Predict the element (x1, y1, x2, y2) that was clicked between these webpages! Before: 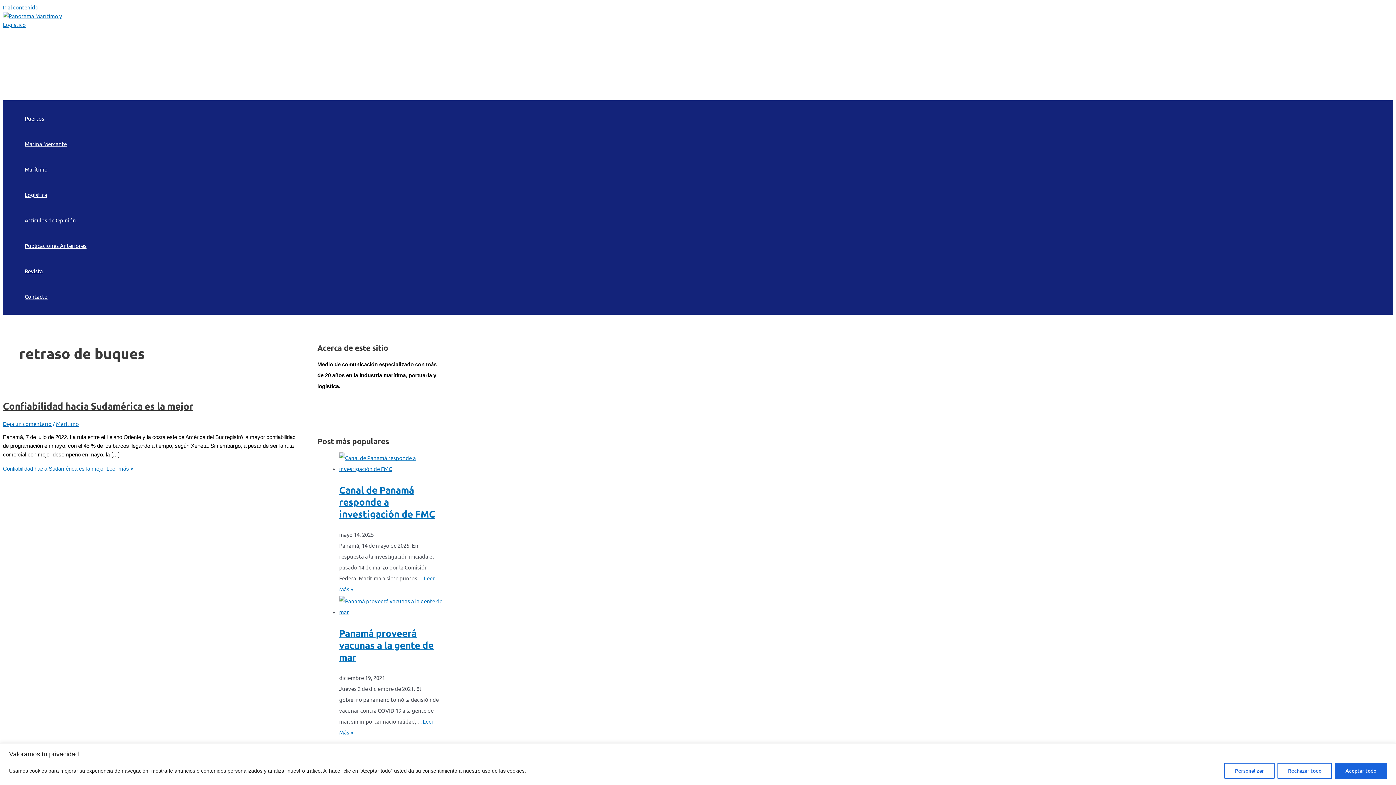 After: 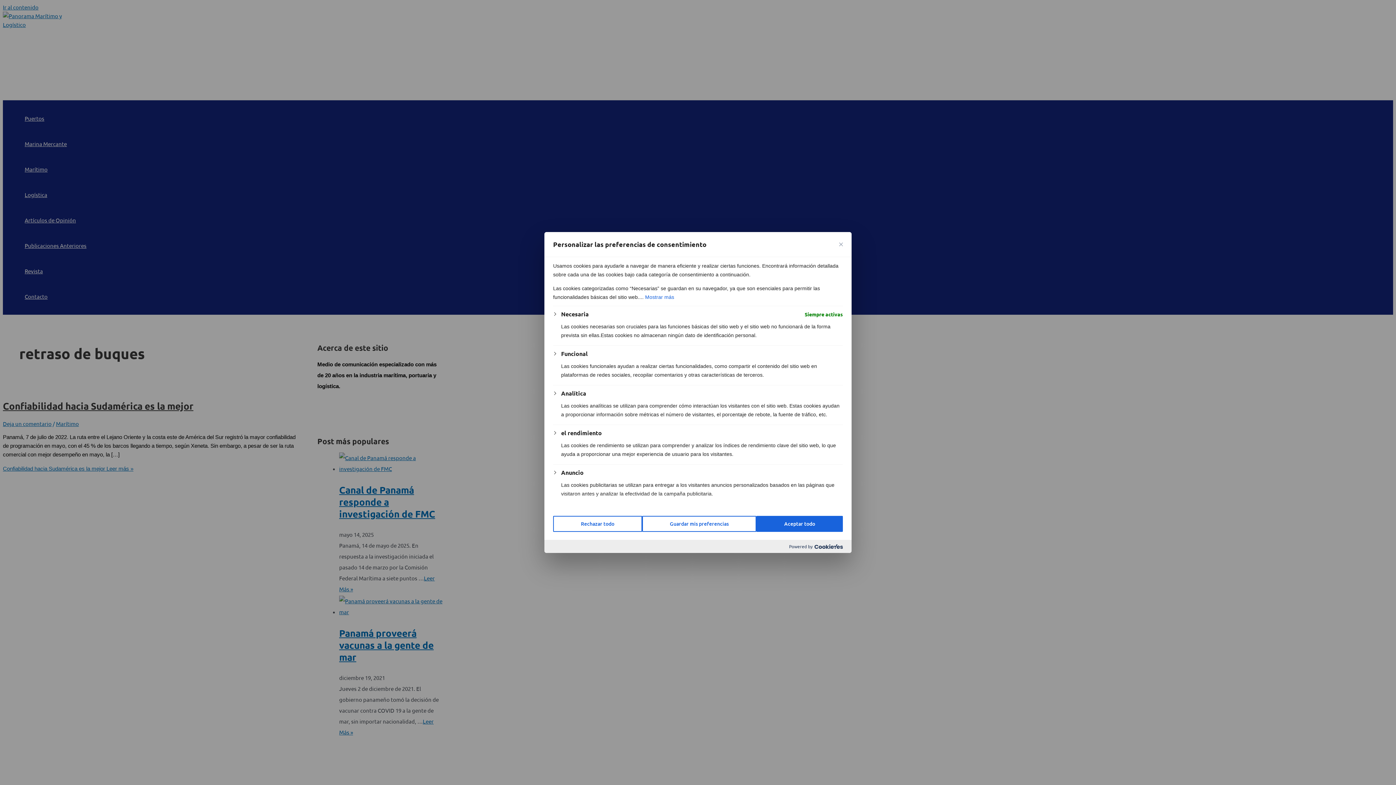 Action: label: Personalizar bbox: (1224, 763, 1274, 779)